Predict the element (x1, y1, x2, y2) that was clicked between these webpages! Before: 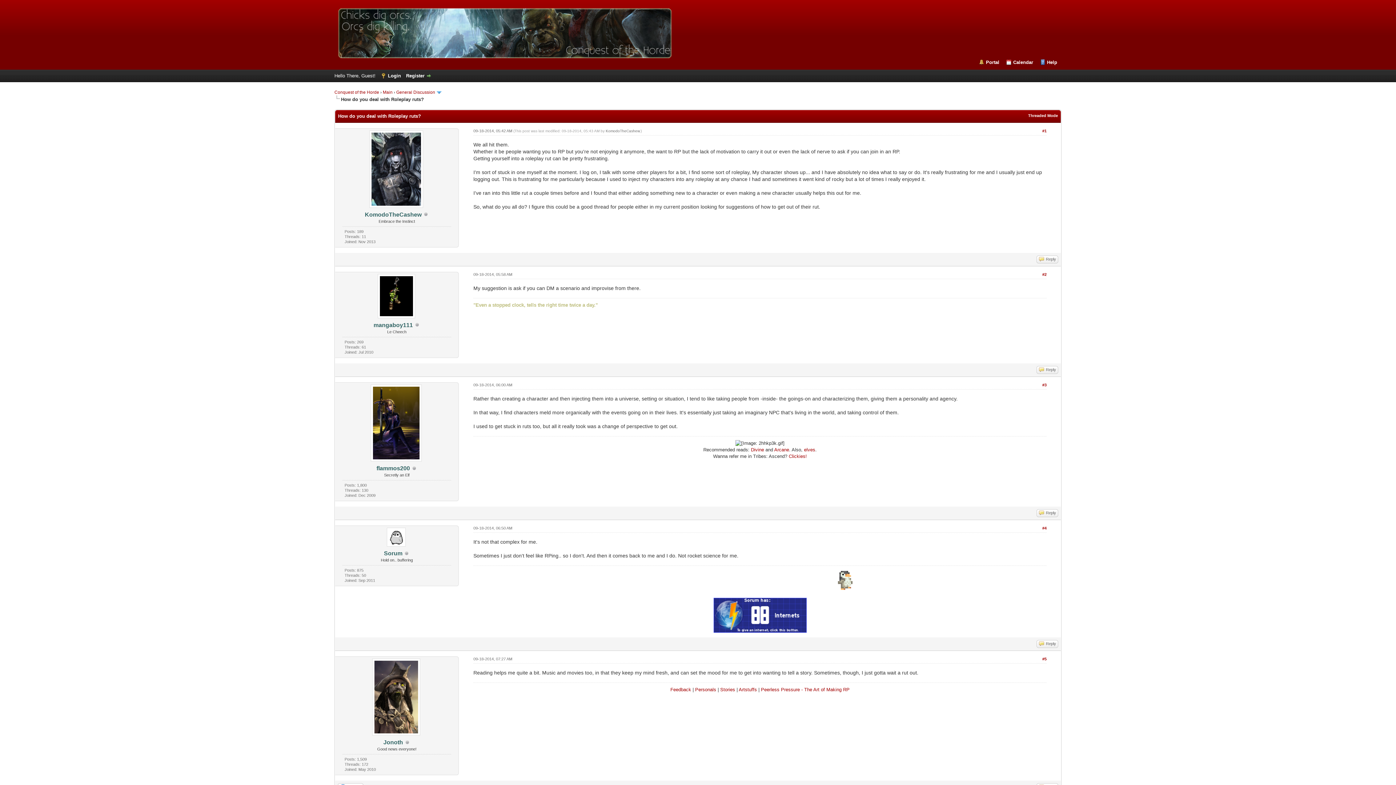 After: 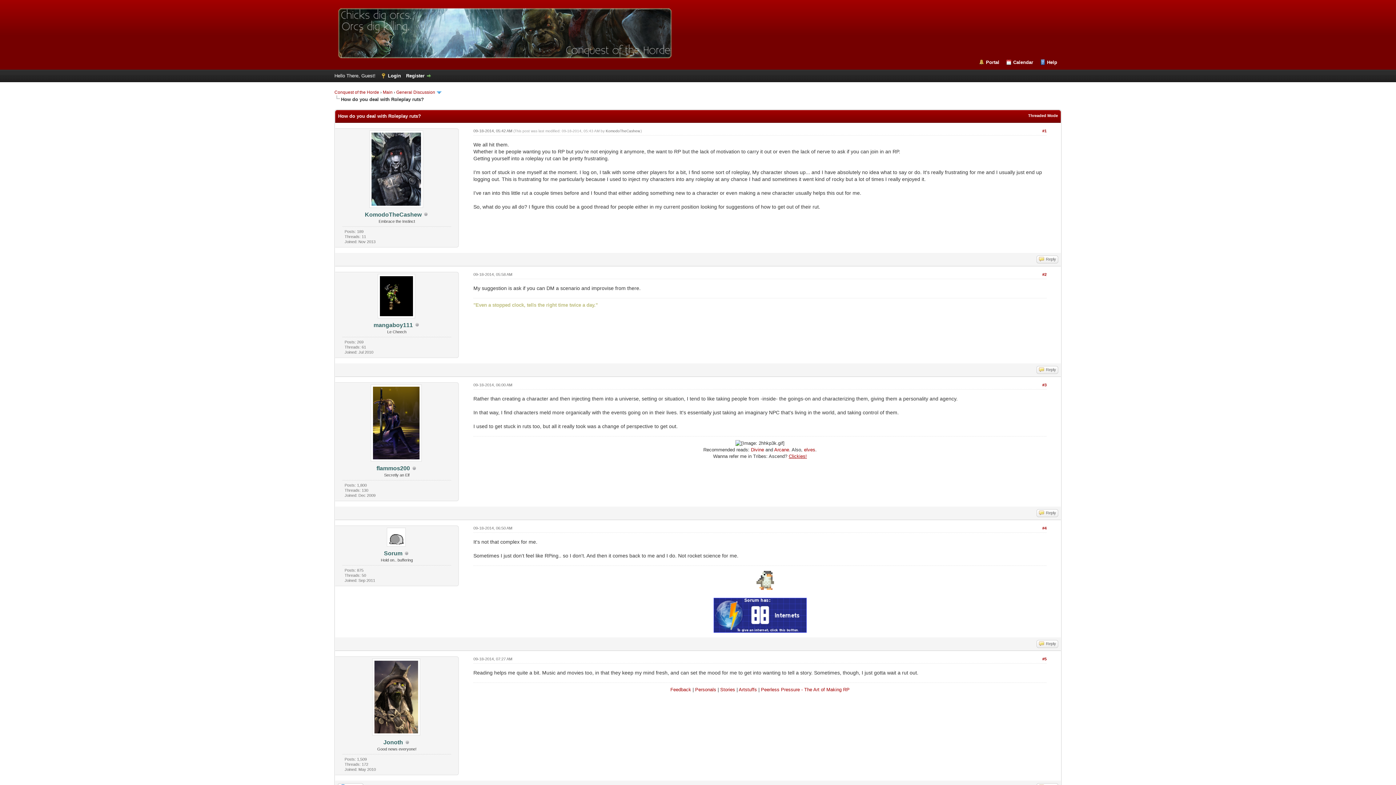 Action: label: Clickies! bbox: (788, 453, 807, 459)